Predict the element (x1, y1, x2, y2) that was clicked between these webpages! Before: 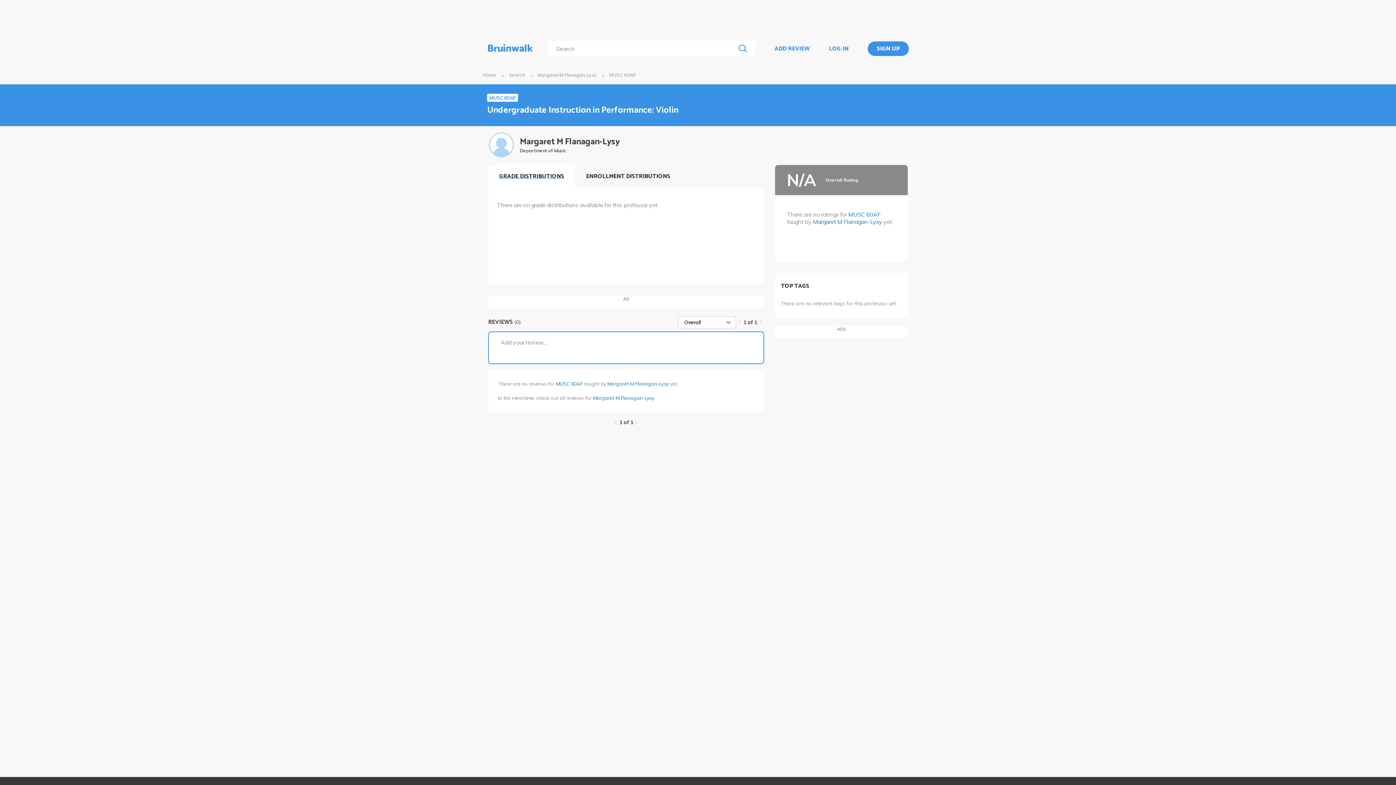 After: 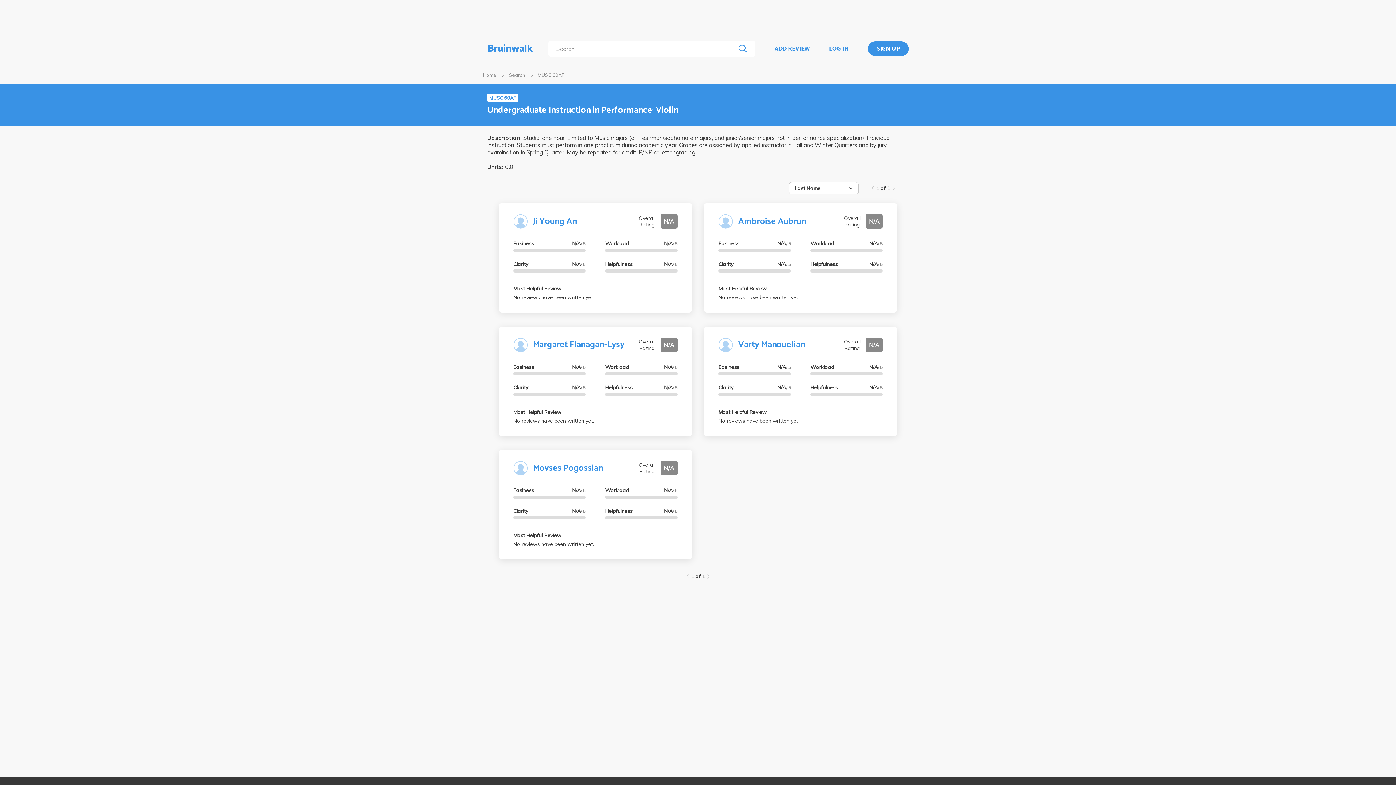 Action: bbox: (848, 210, 880, 218) label: MUSC 60AF